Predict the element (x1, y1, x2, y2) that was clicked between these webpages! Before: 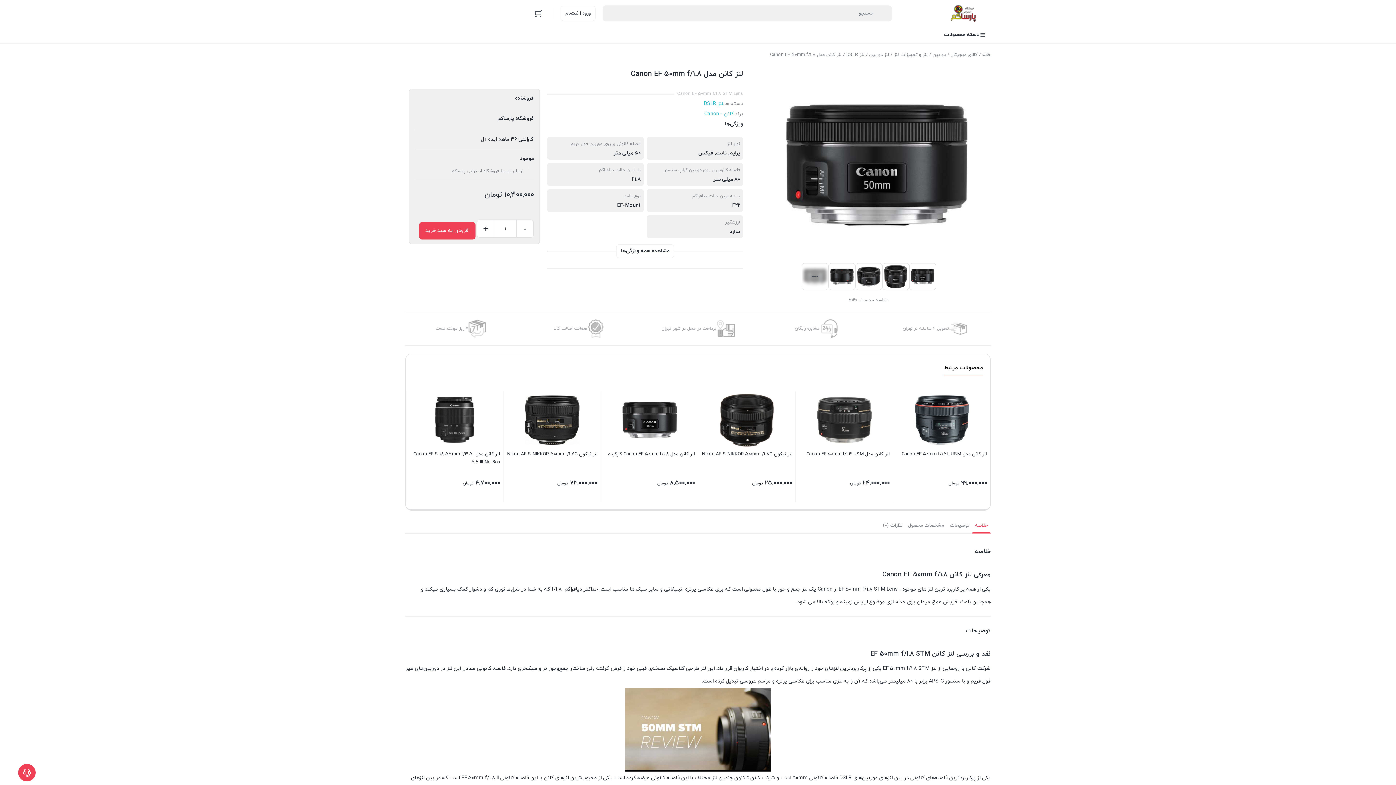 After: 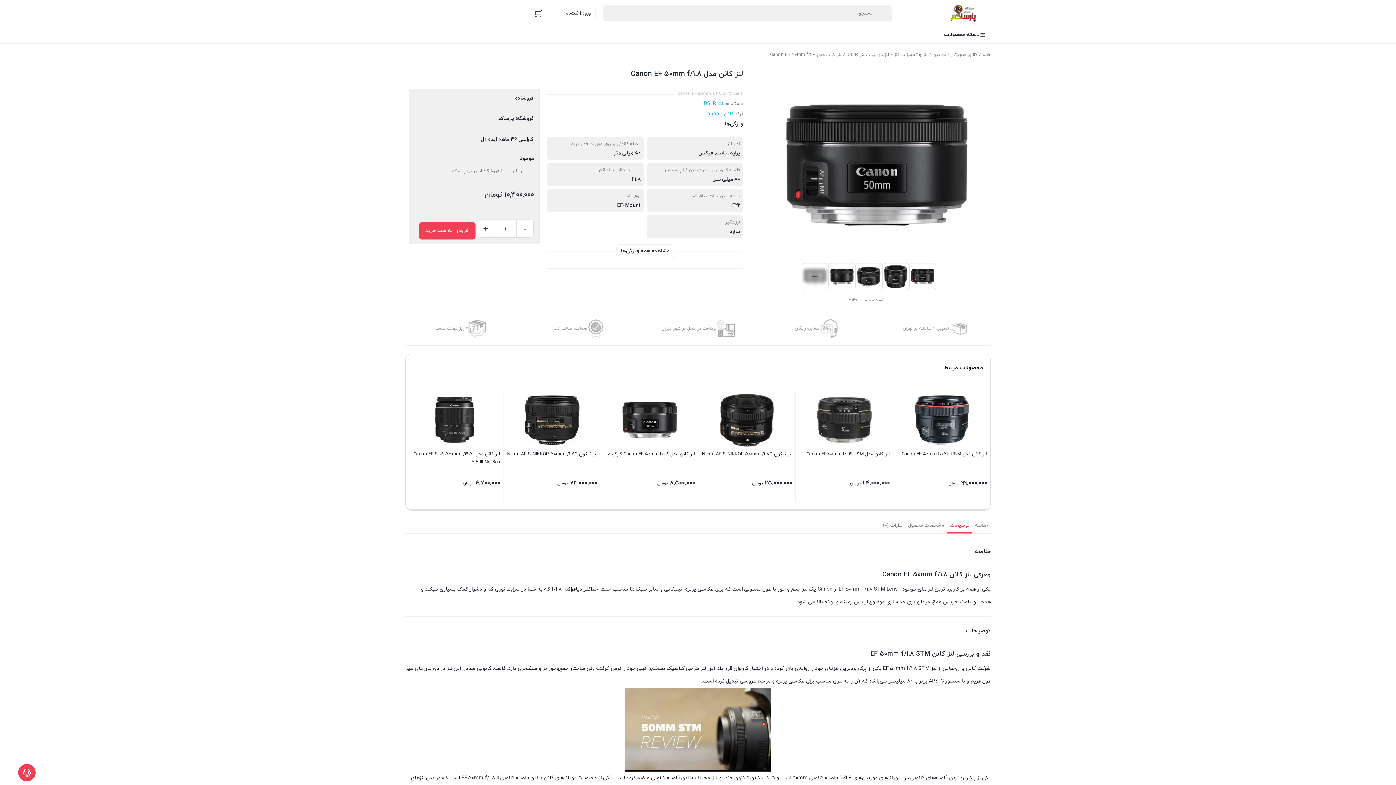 Action: bbox: (947, 518, 972, 533) label: توضیحات